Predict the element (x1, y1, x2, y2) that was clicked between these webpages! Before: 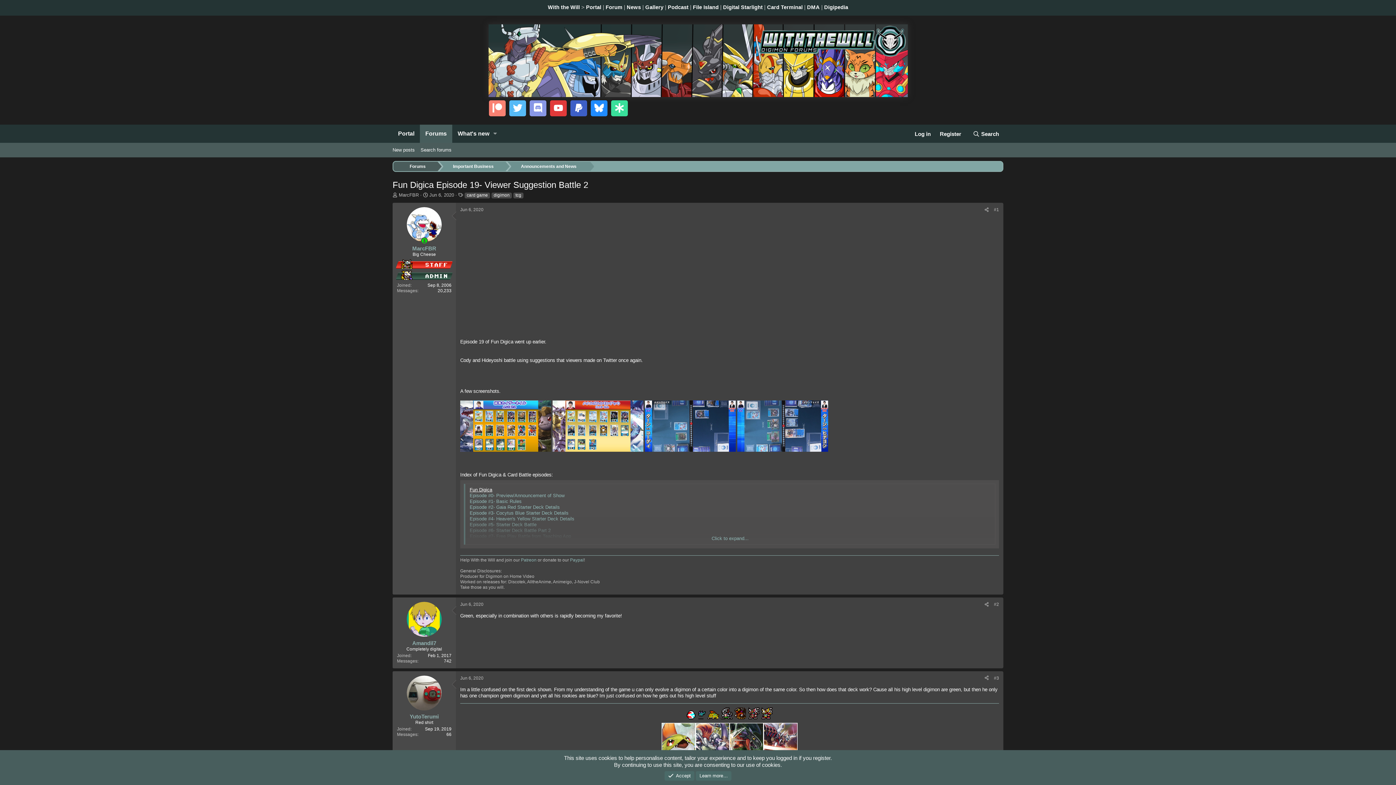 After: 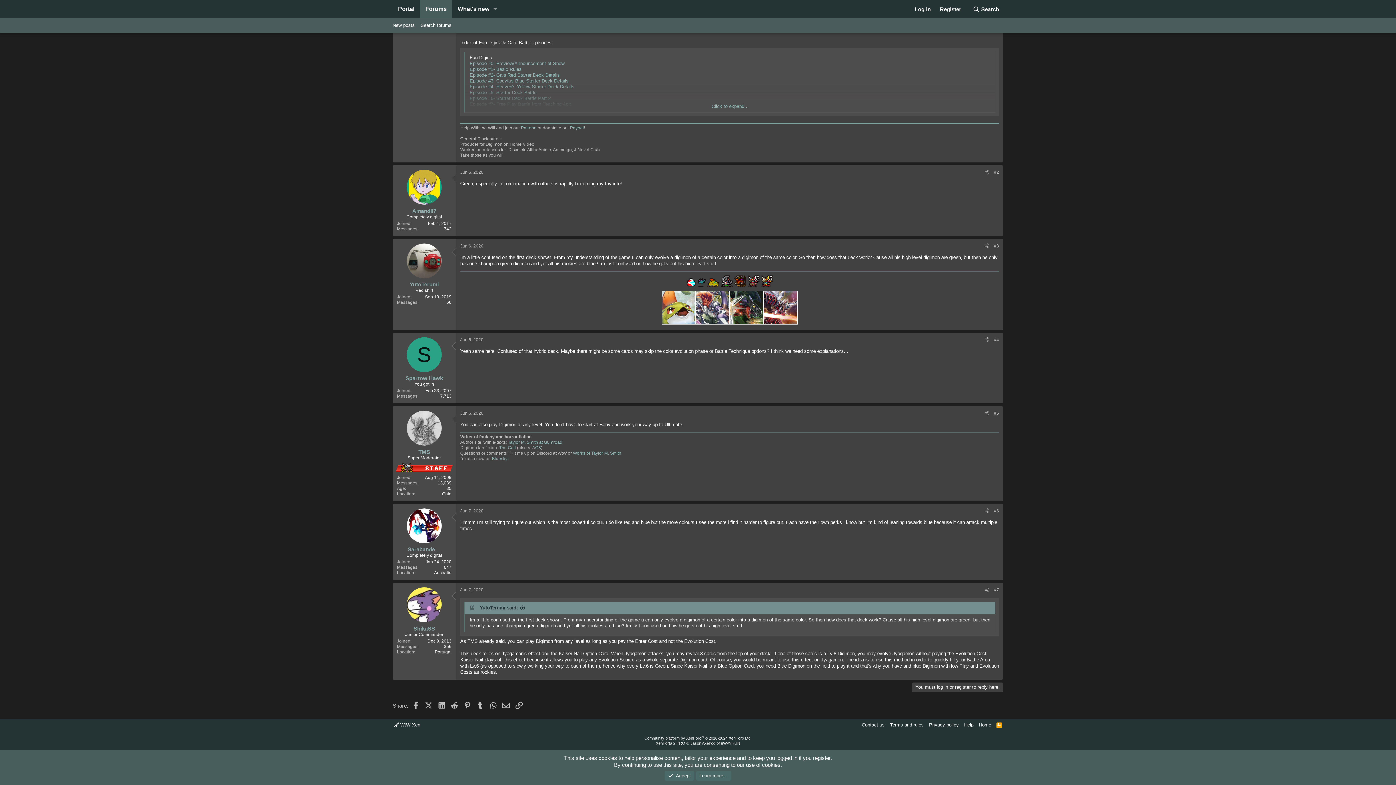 Action: bbox: (460, 675, 483, 680) label: Jun 6, 2020